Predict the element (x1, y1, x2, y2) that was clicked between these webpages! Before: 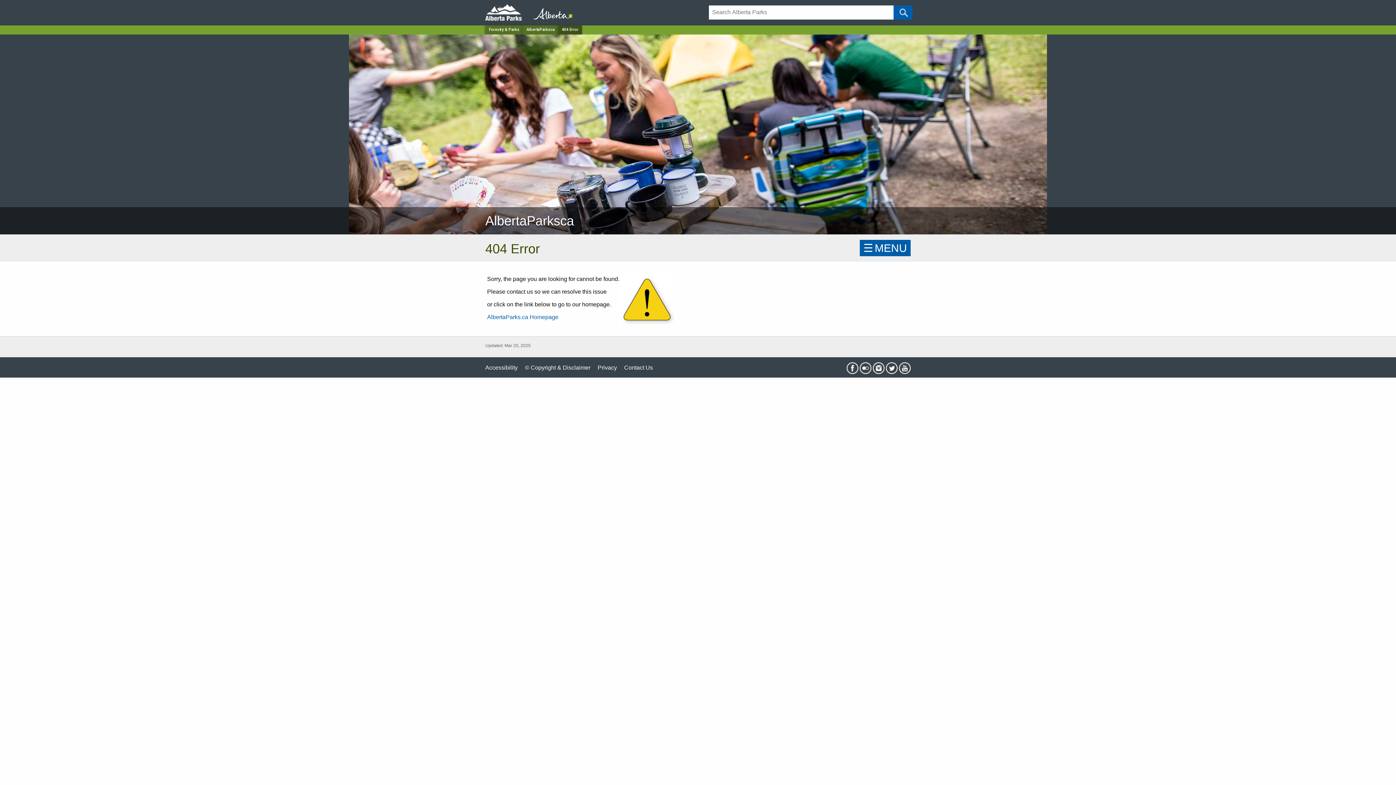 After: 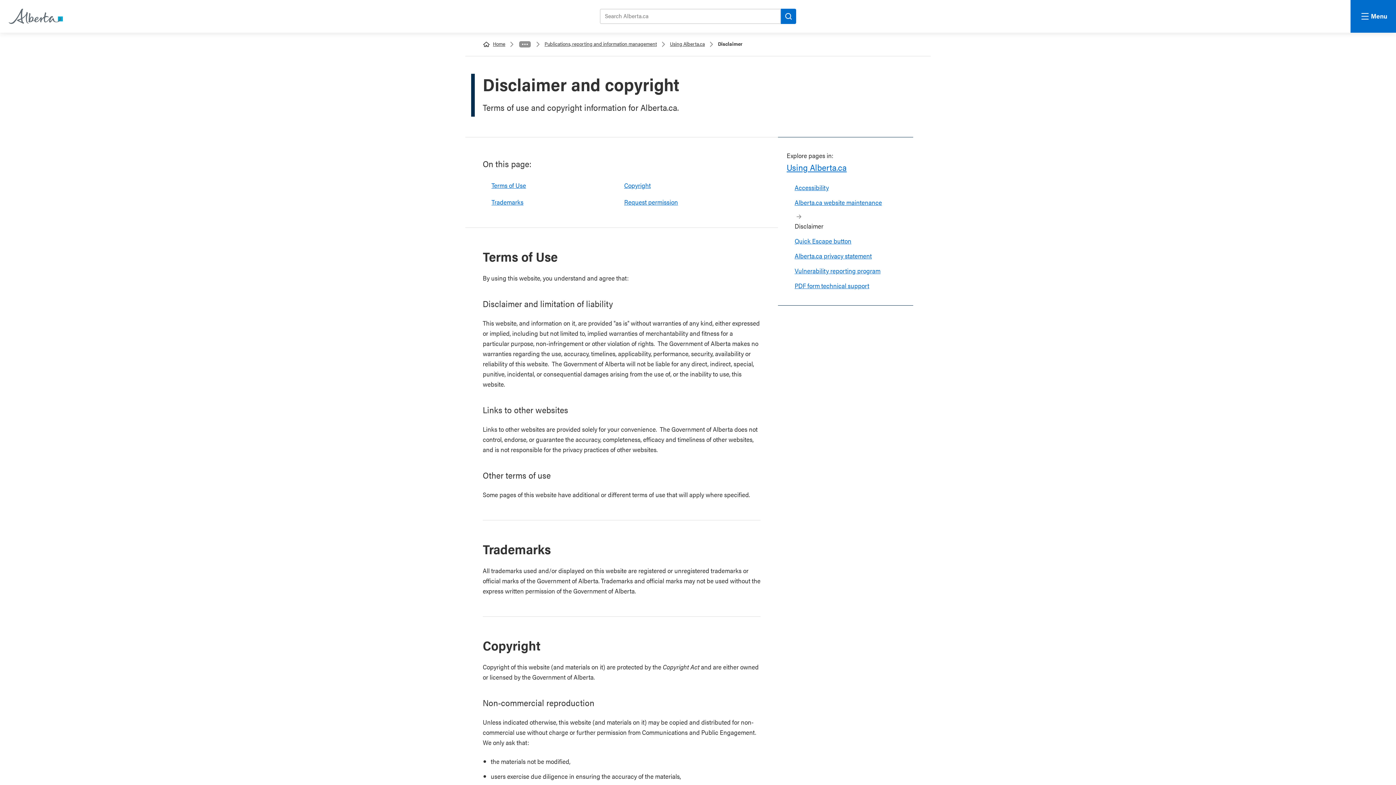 Action: bbox: (525, 364, 590, 370) label: © Copyright & Disclaimer